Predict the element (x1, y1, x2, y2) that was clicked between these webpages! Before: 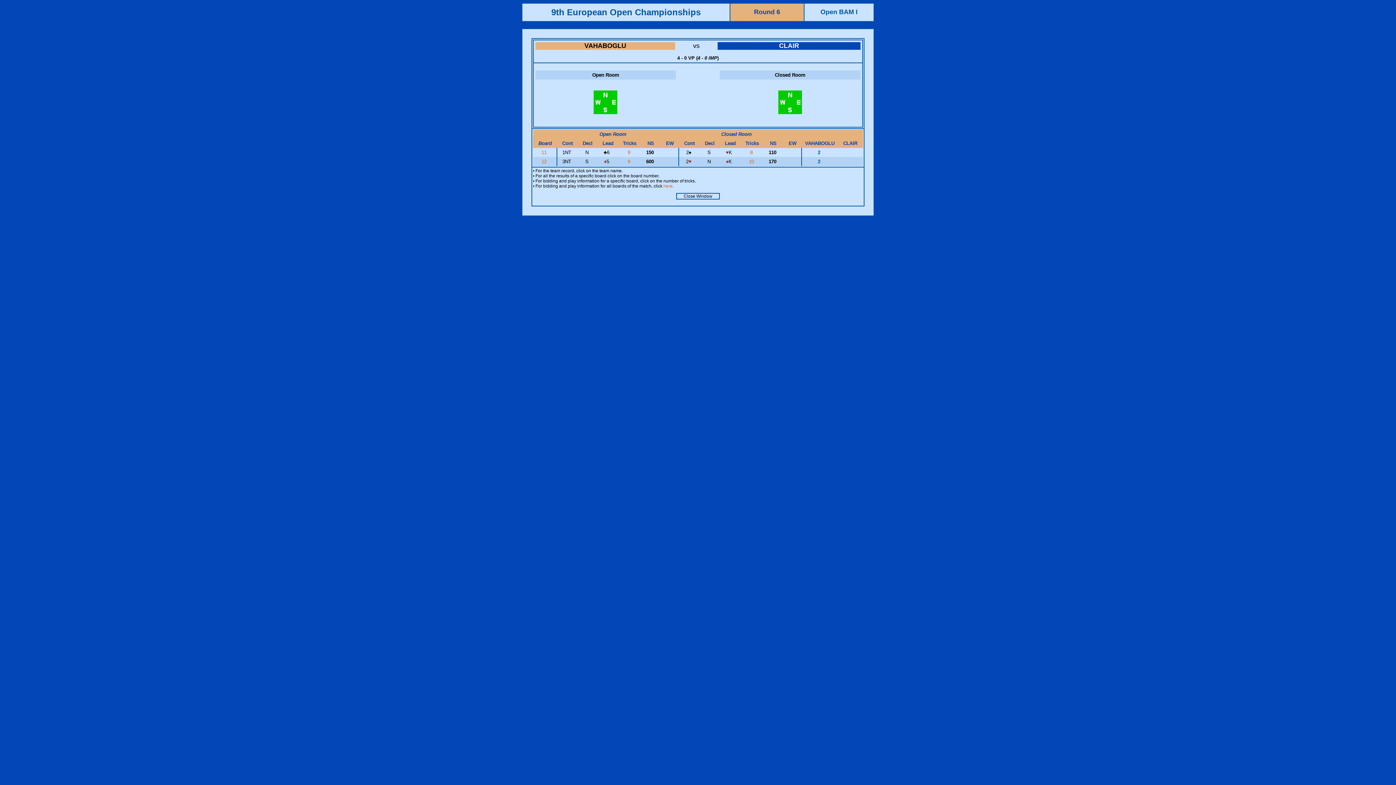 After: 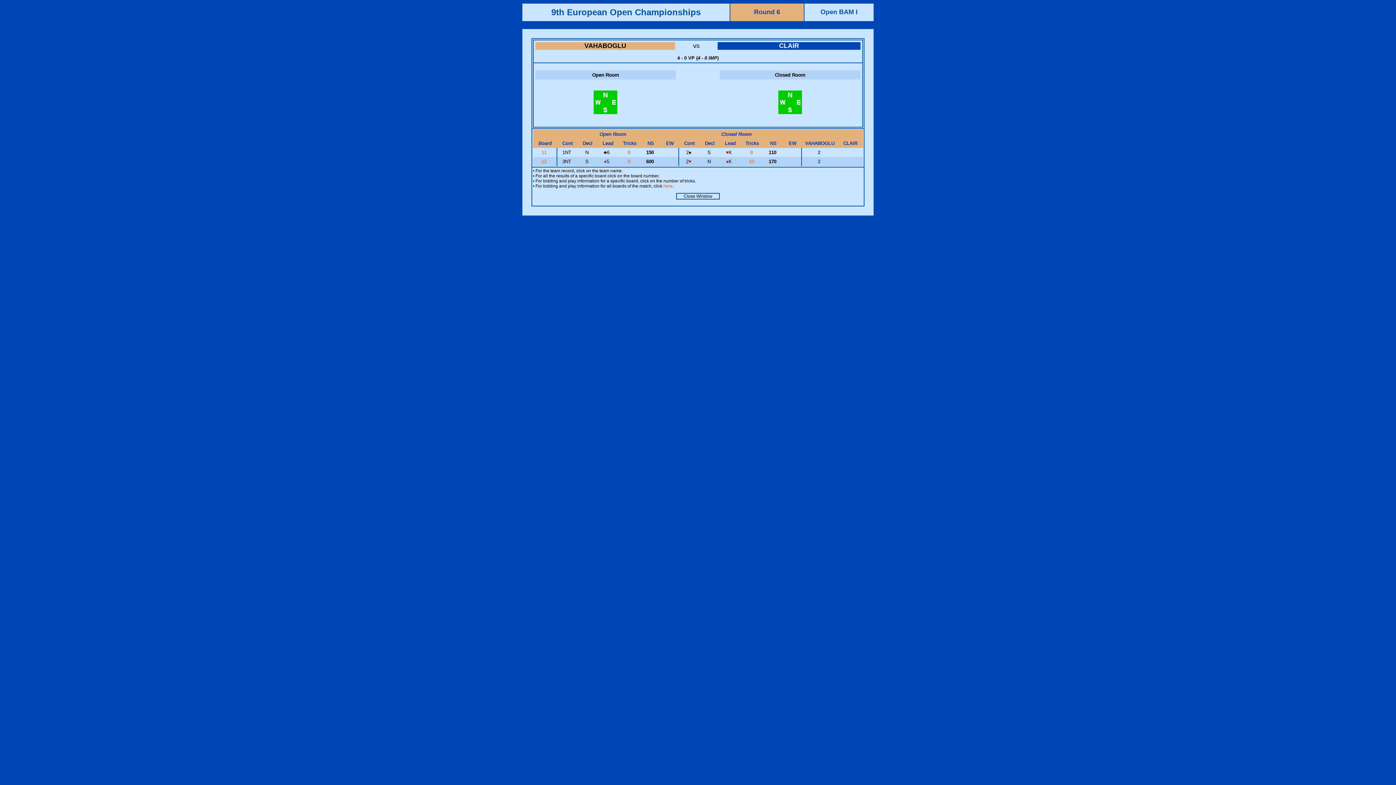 Action: label: Close Window bbox: (683, 192, 712, 198)